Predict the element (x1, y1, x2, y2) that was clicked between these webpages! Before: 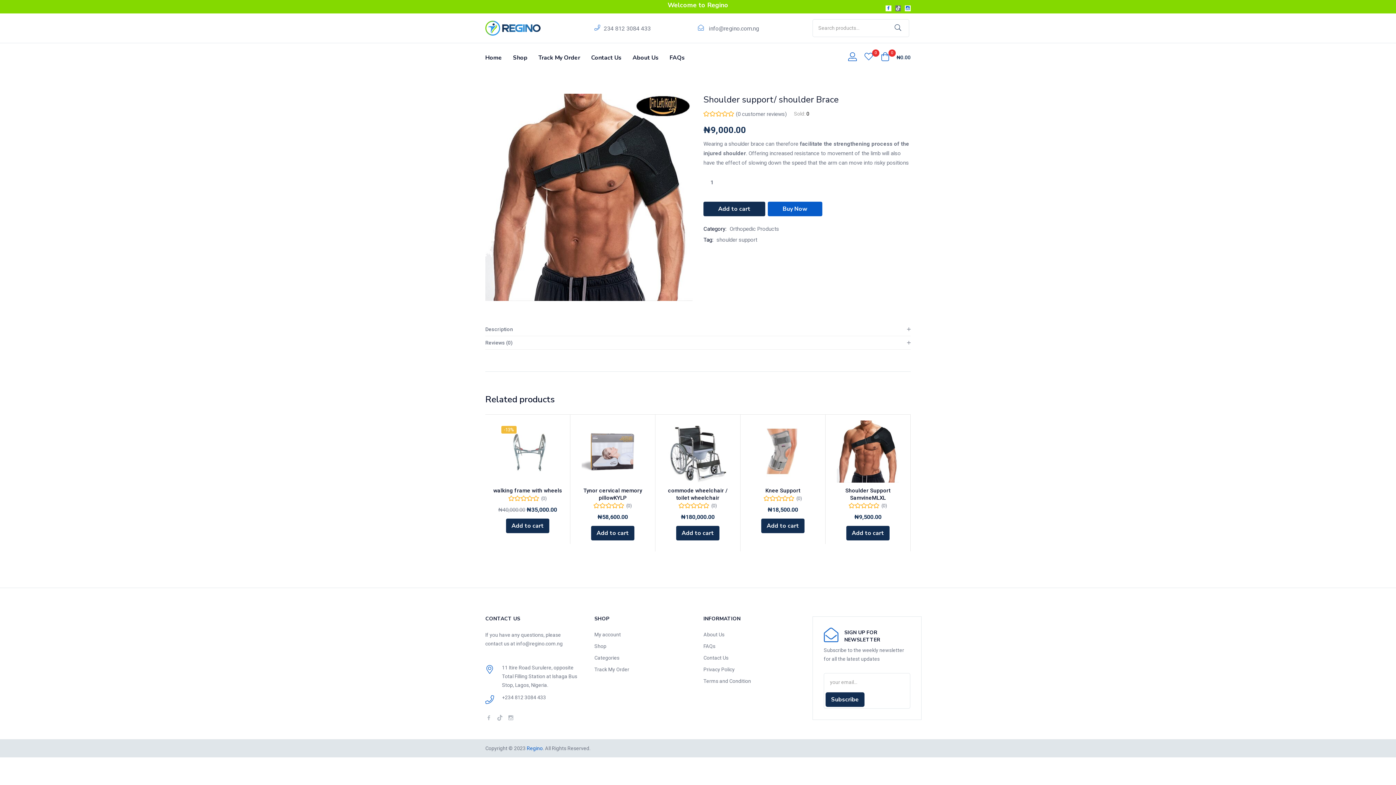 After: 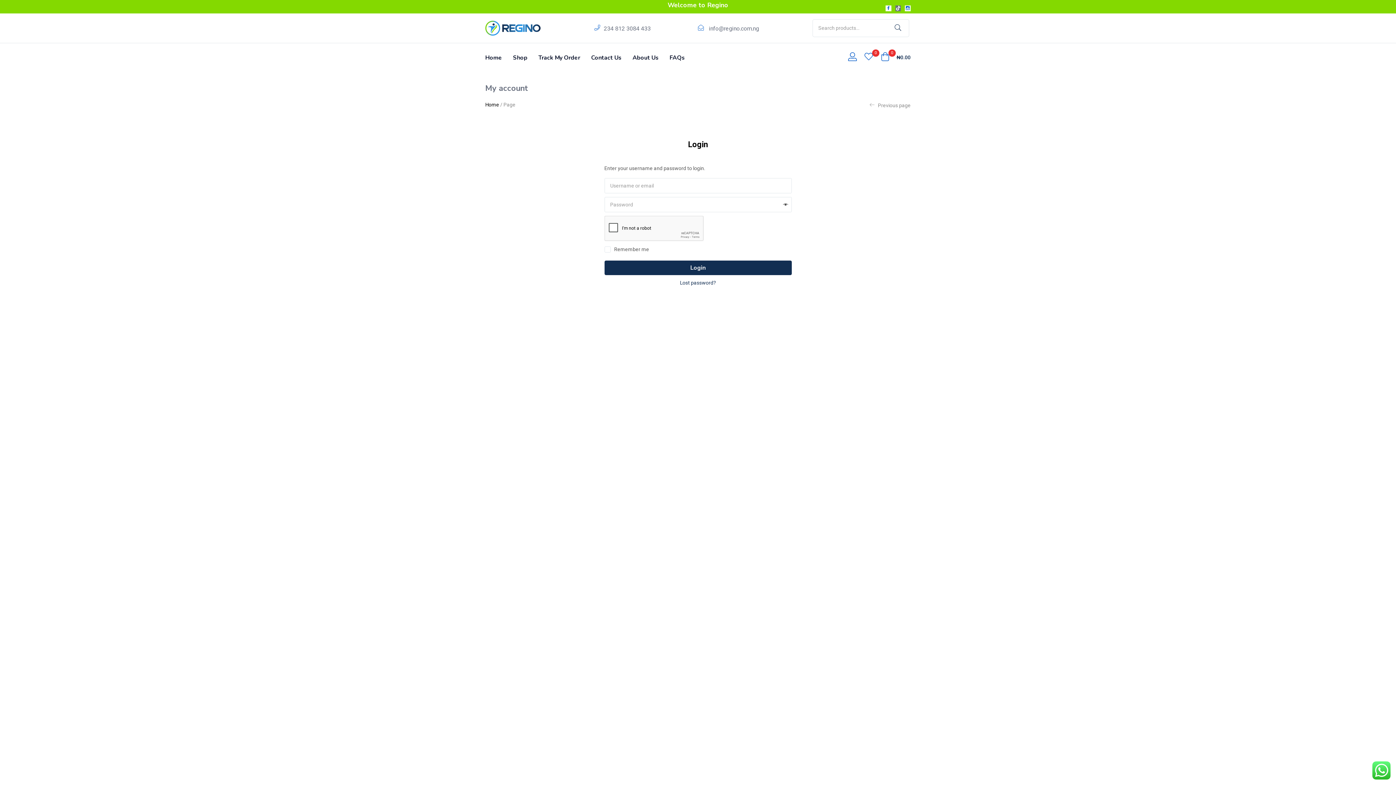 Action: label: My account bbox: (594, 631, 621, 637)